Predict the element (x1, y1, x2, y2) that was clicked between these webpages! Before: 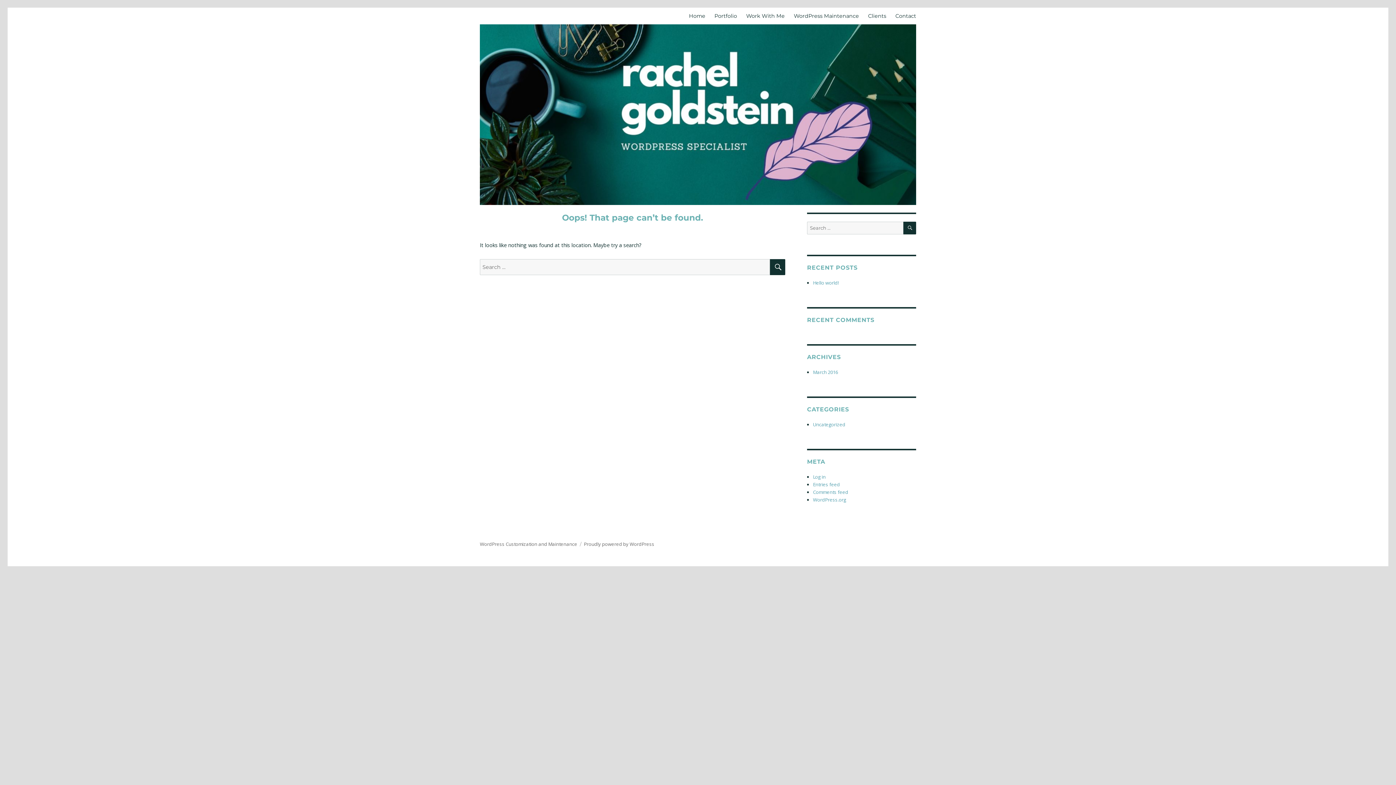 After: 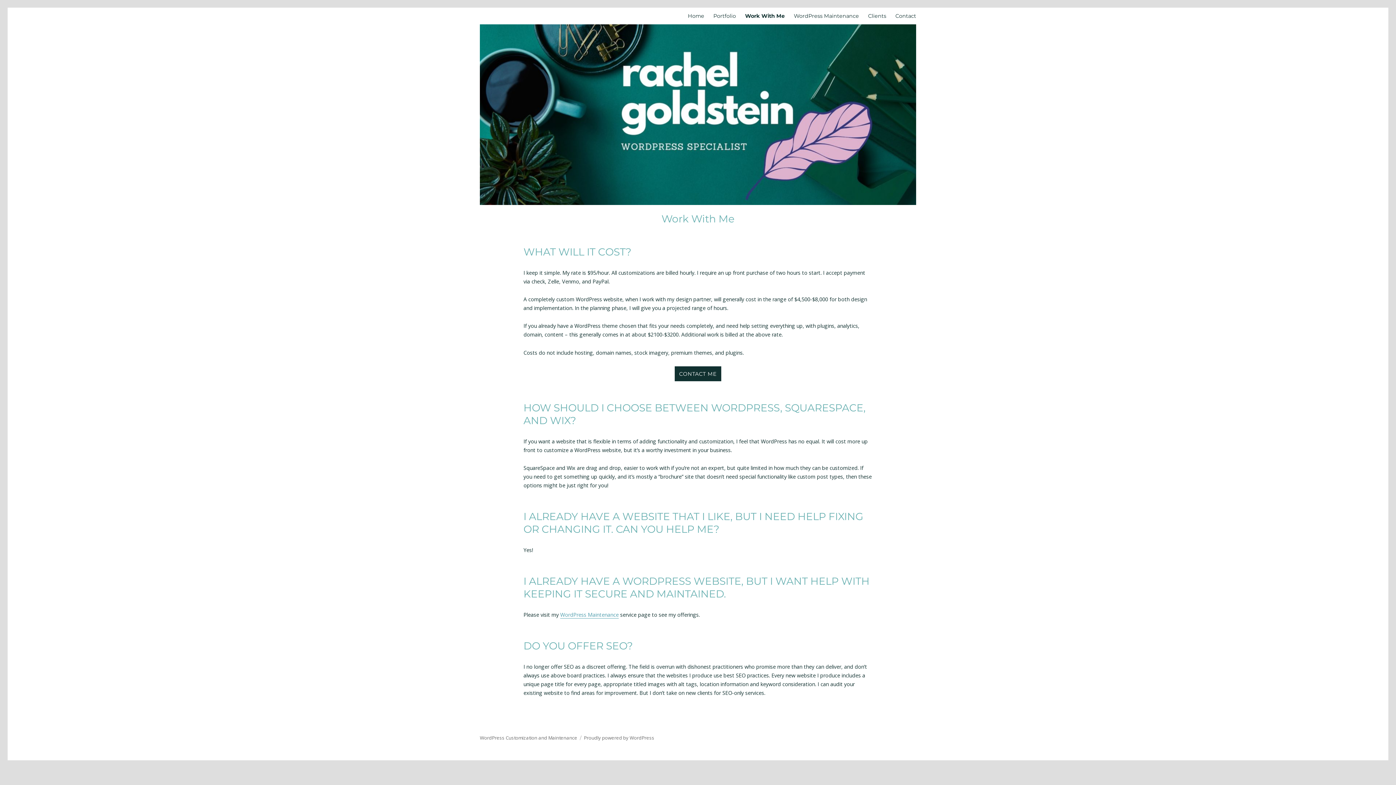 Action: label: Work With Me bbox: (741, 9, 789, 22)